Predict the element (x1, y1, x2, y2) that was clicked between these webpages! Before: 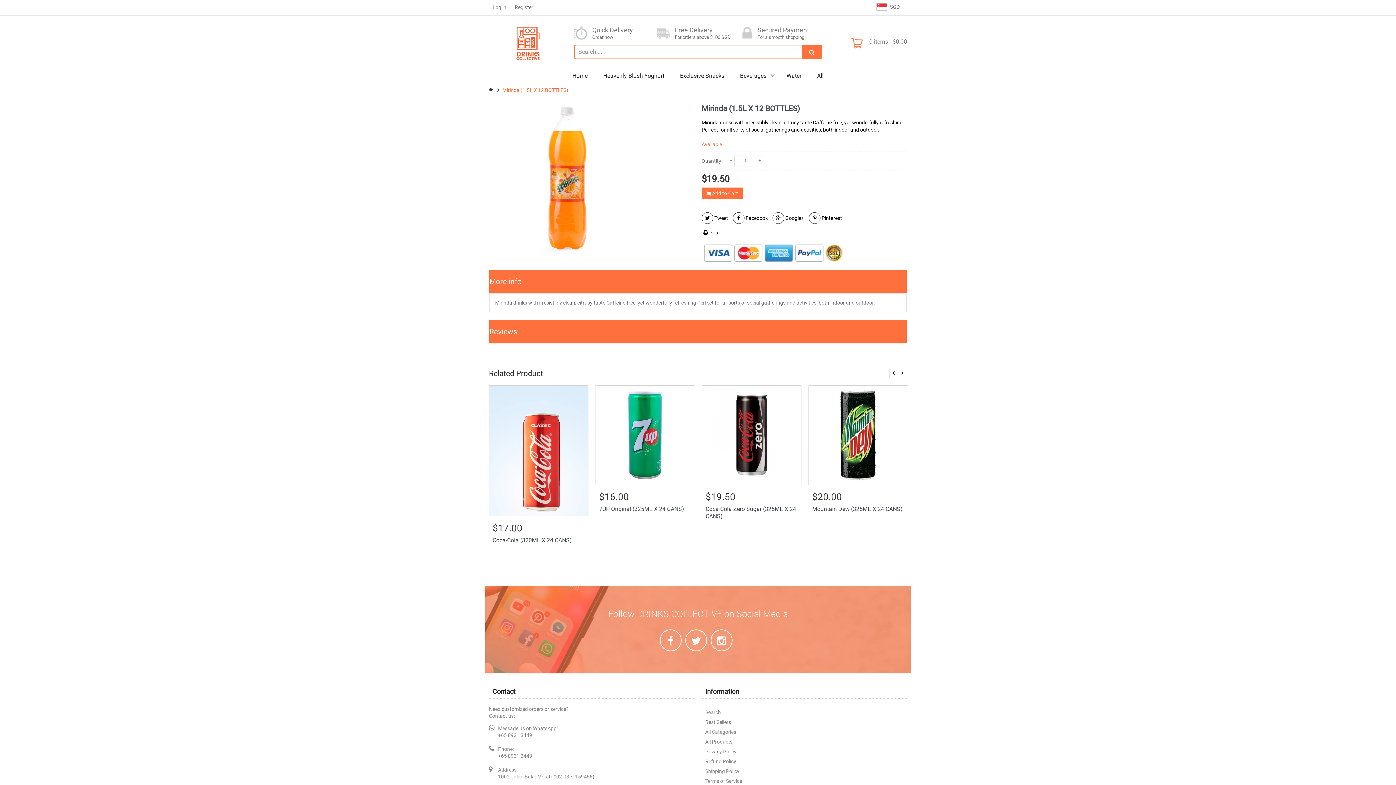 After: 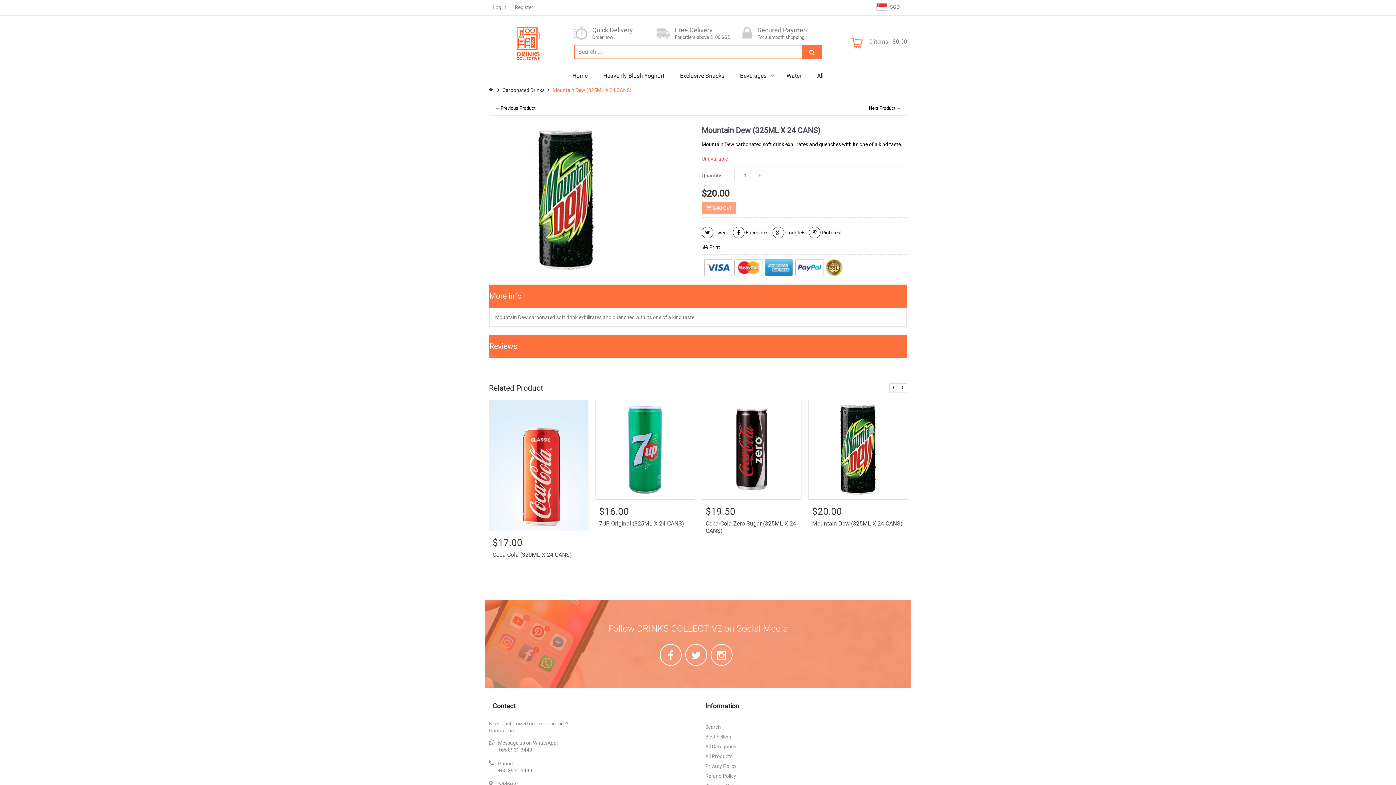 Action: bbox: (812, 505, 902, 512) label: Mountain Dew (325ML X 24 CANS)